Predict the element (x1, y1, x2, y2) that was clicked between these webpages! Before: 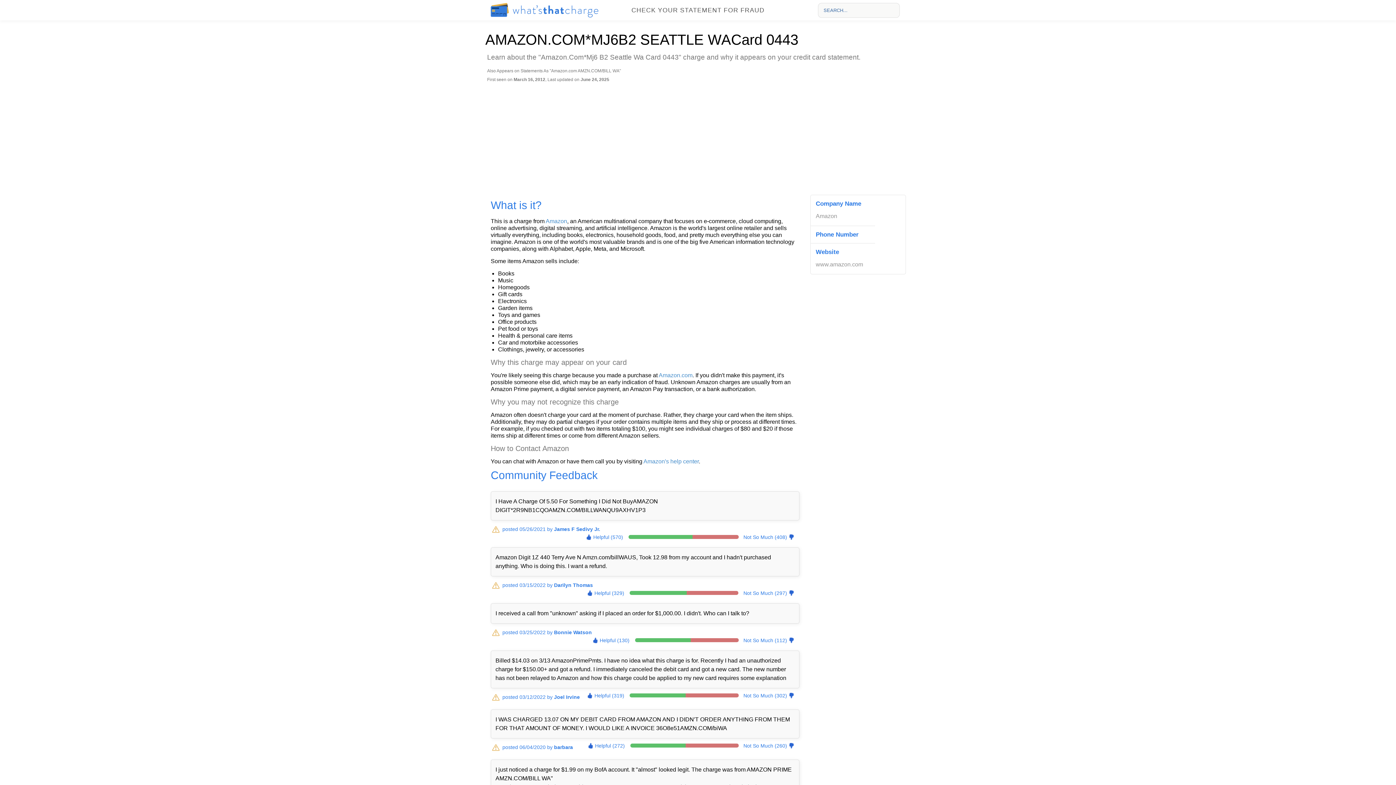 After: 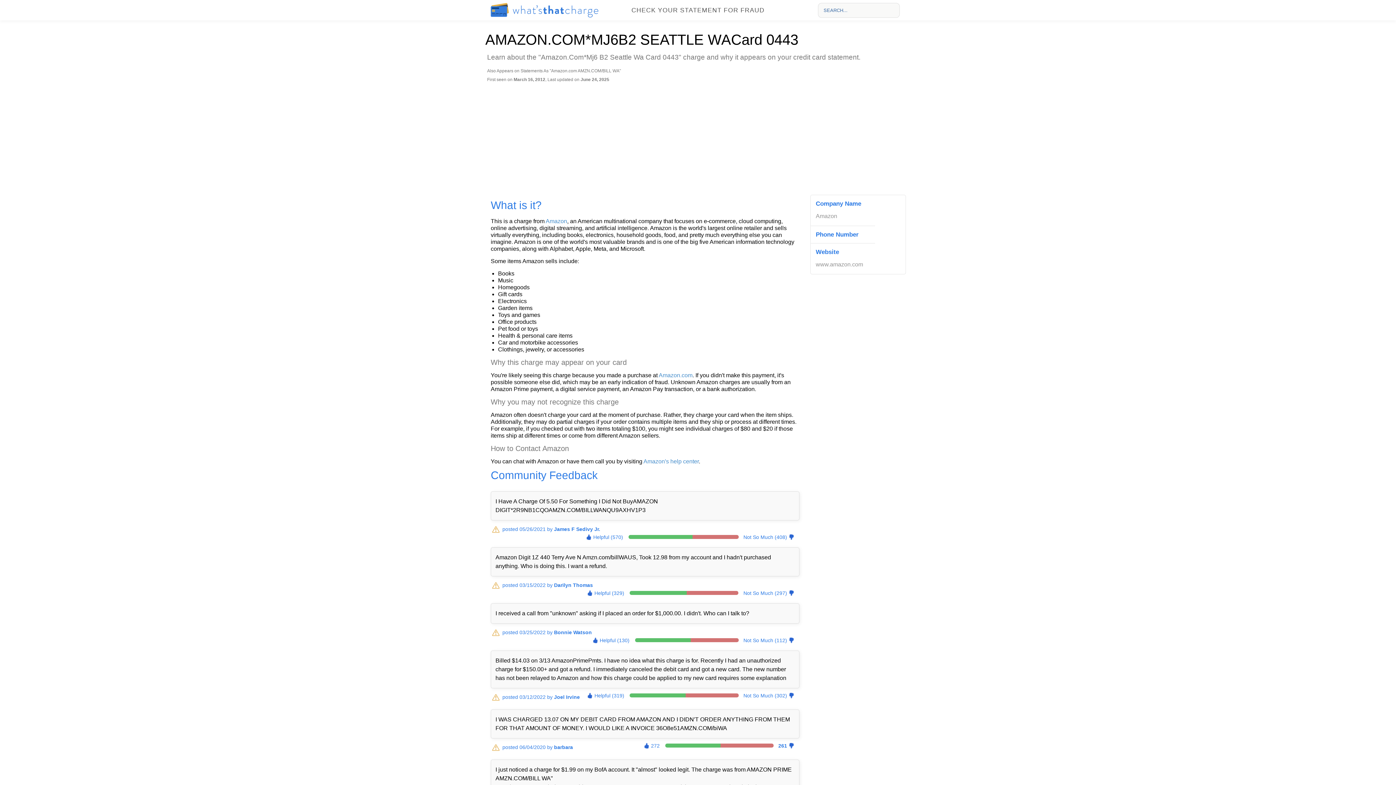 Action: label: Not So Much (260) bbox: (743, 743, 794, 749)